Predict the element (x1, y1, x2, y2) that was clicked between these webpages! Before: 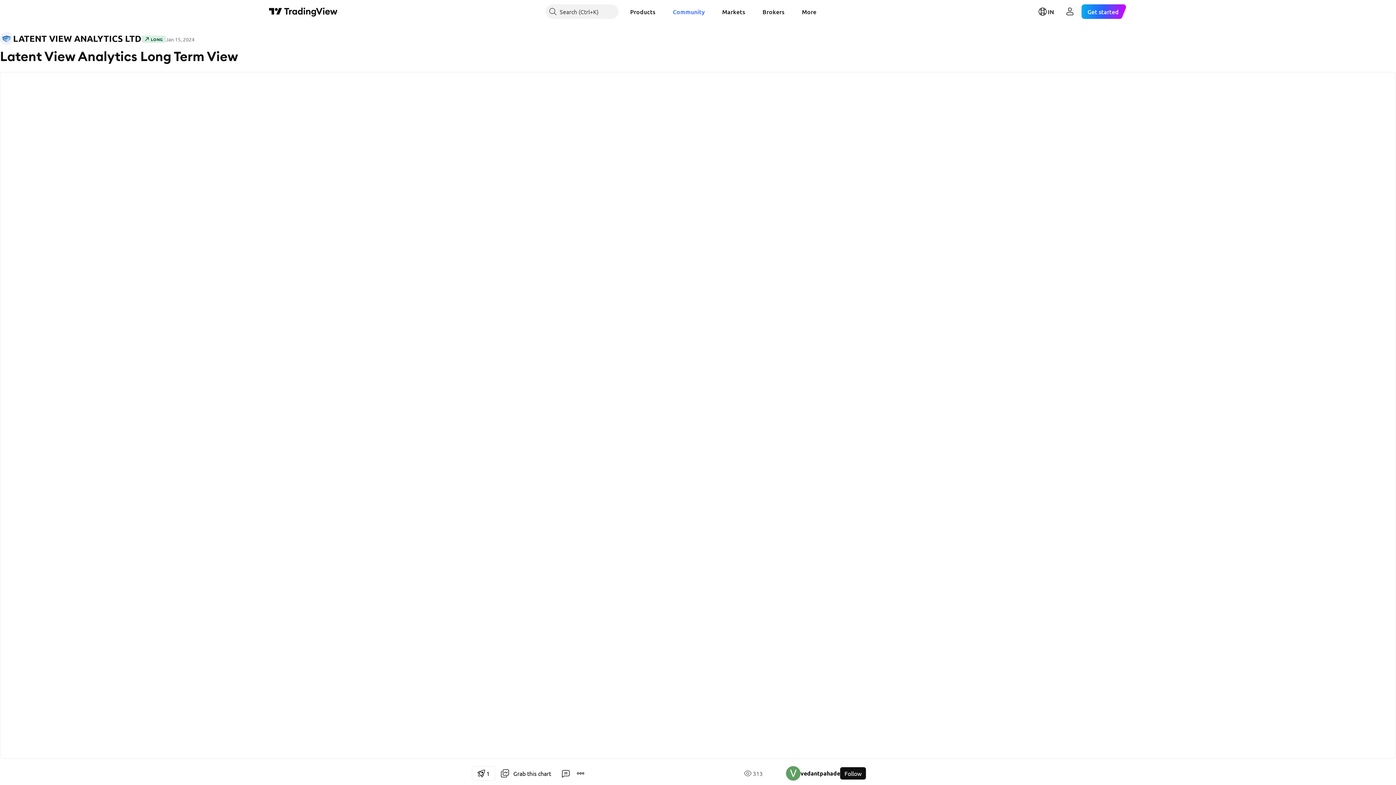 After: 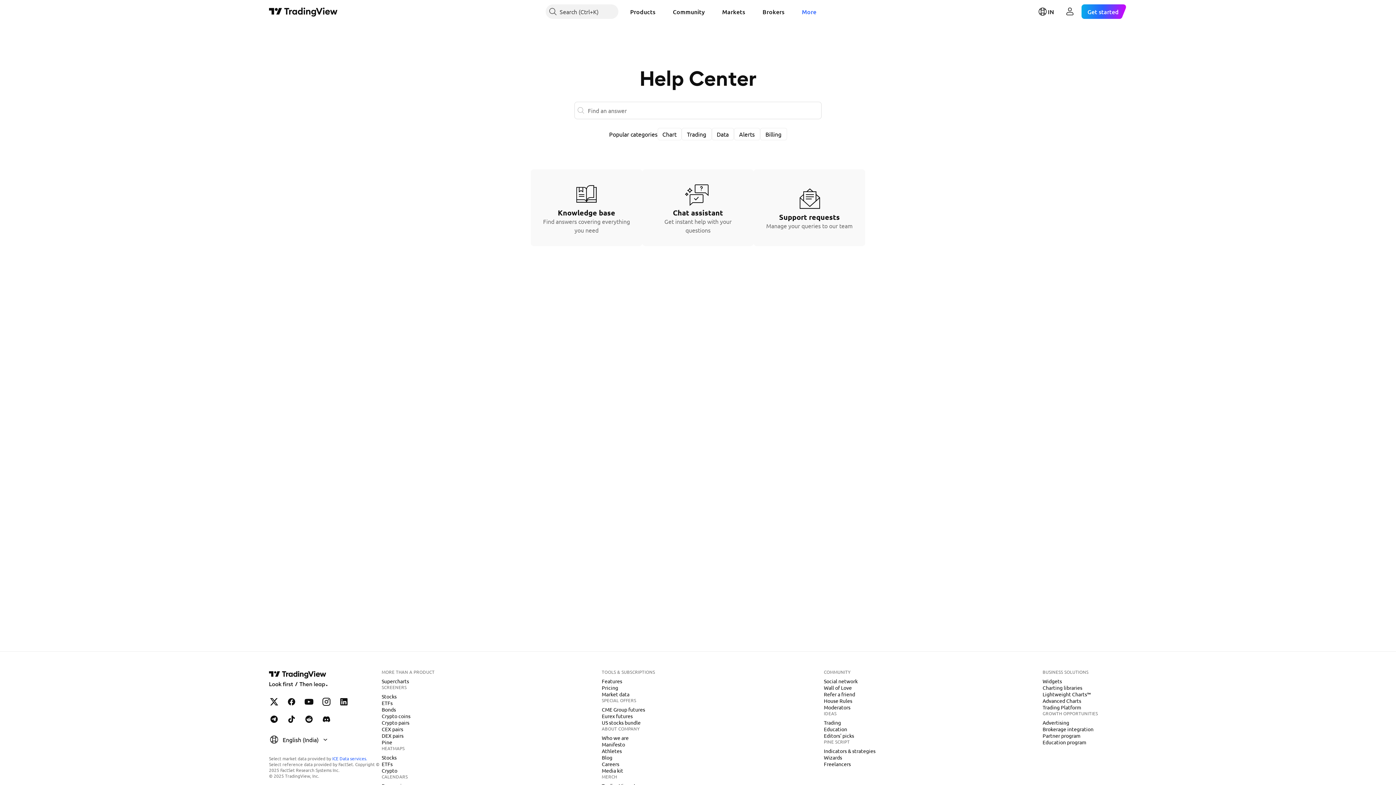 Action: label: More bbox: (796, 4, 822, 18)